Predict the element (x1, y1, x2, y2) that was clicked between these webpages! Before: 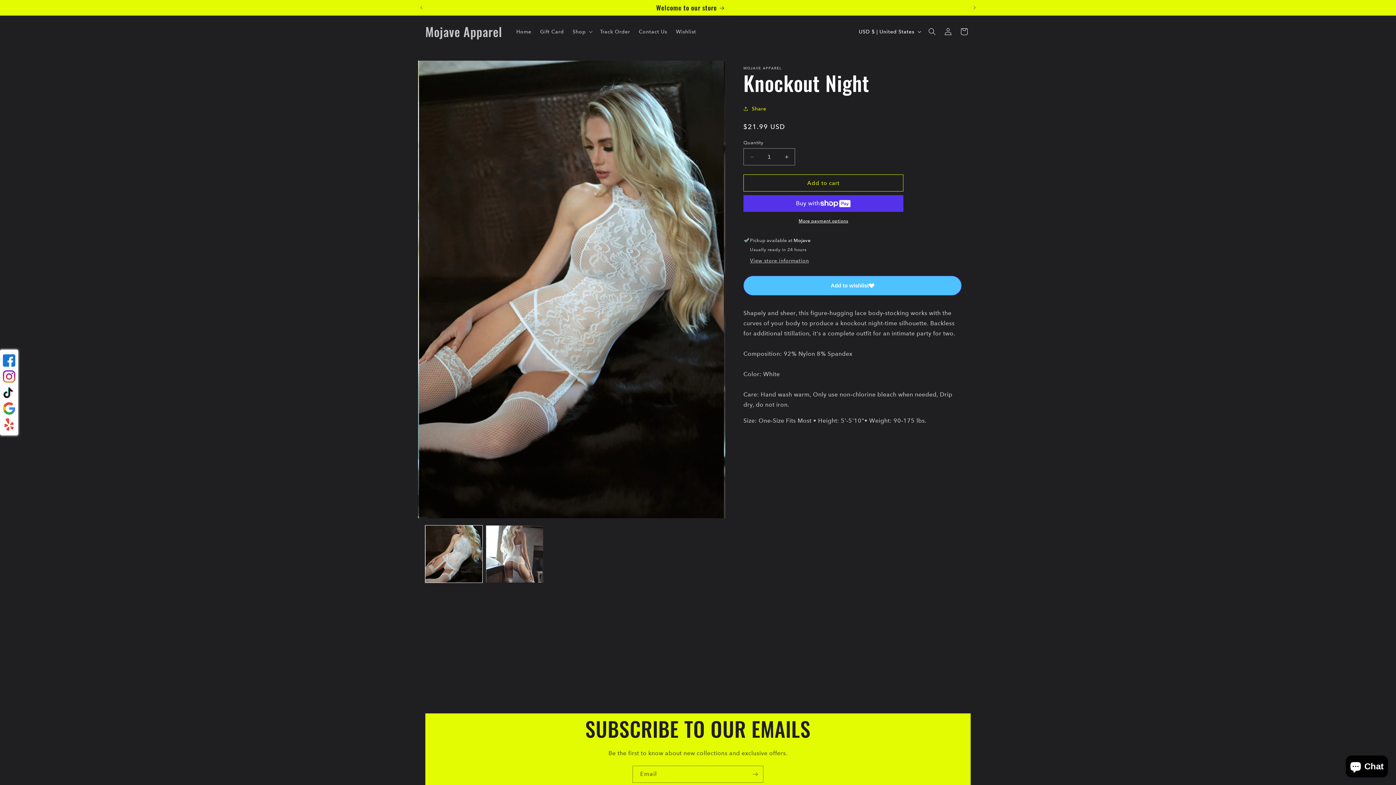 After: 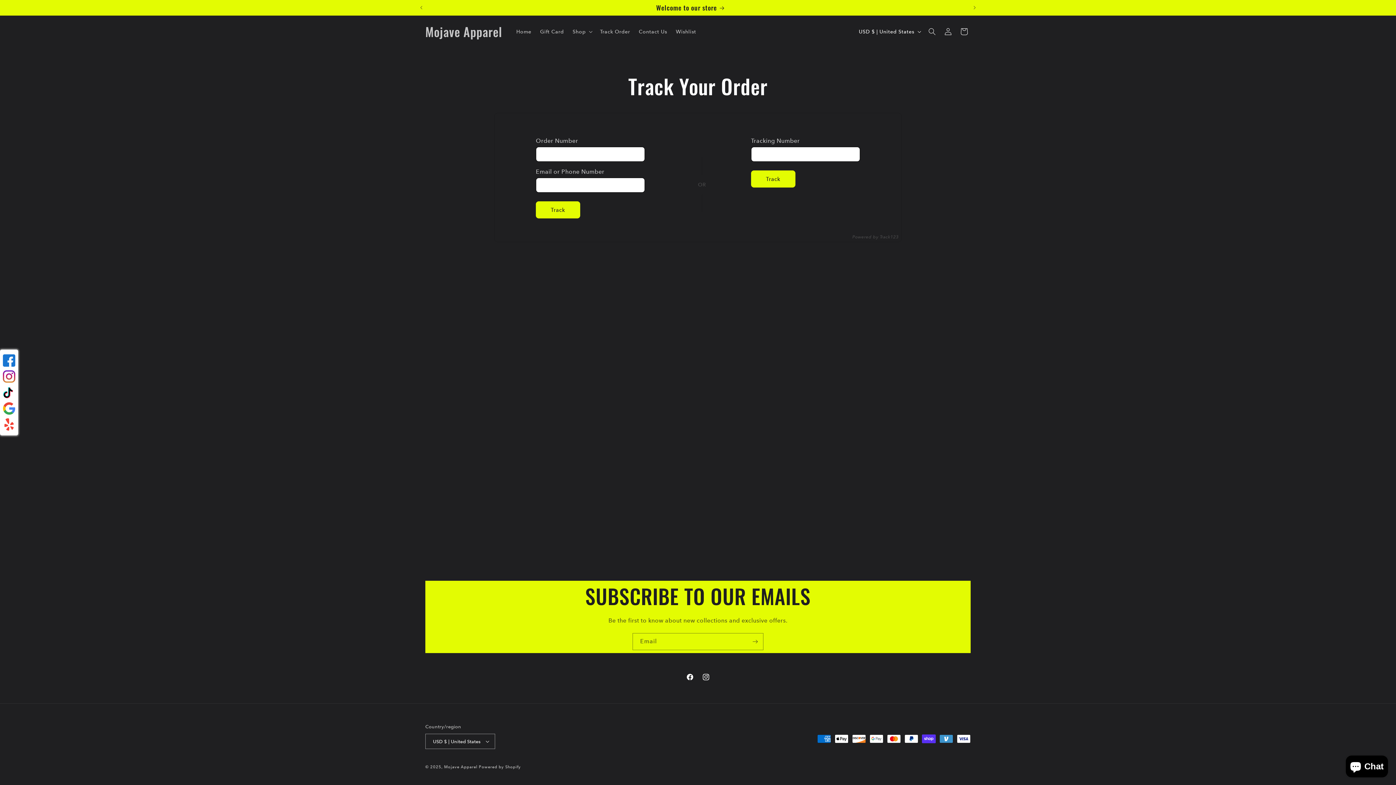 Action: bbox: (595, 24, 634, 39) label: Track Order